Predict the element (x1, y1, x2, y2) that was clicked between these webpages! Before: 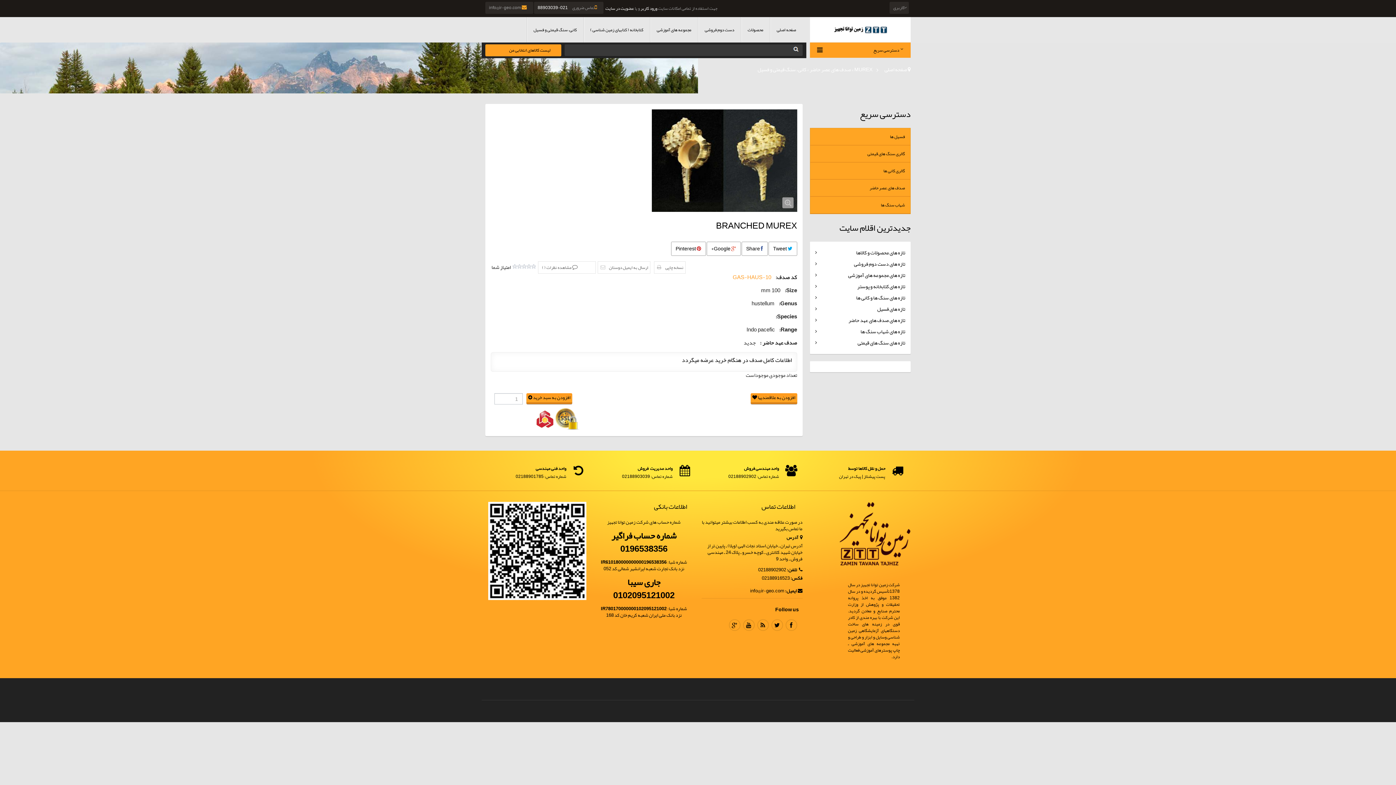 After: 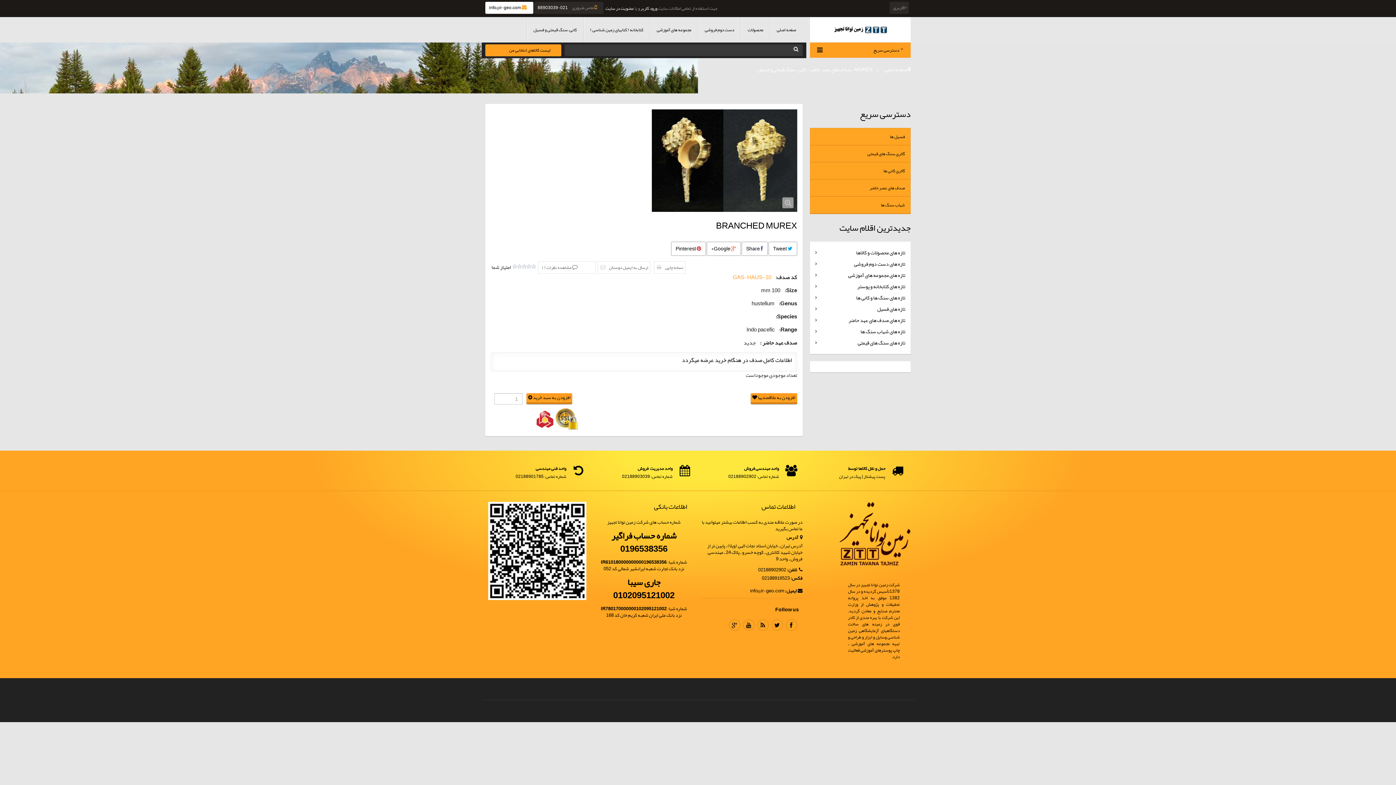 Action: bbox: (489, 3, 529, 12) label:  info@ir-geo.com